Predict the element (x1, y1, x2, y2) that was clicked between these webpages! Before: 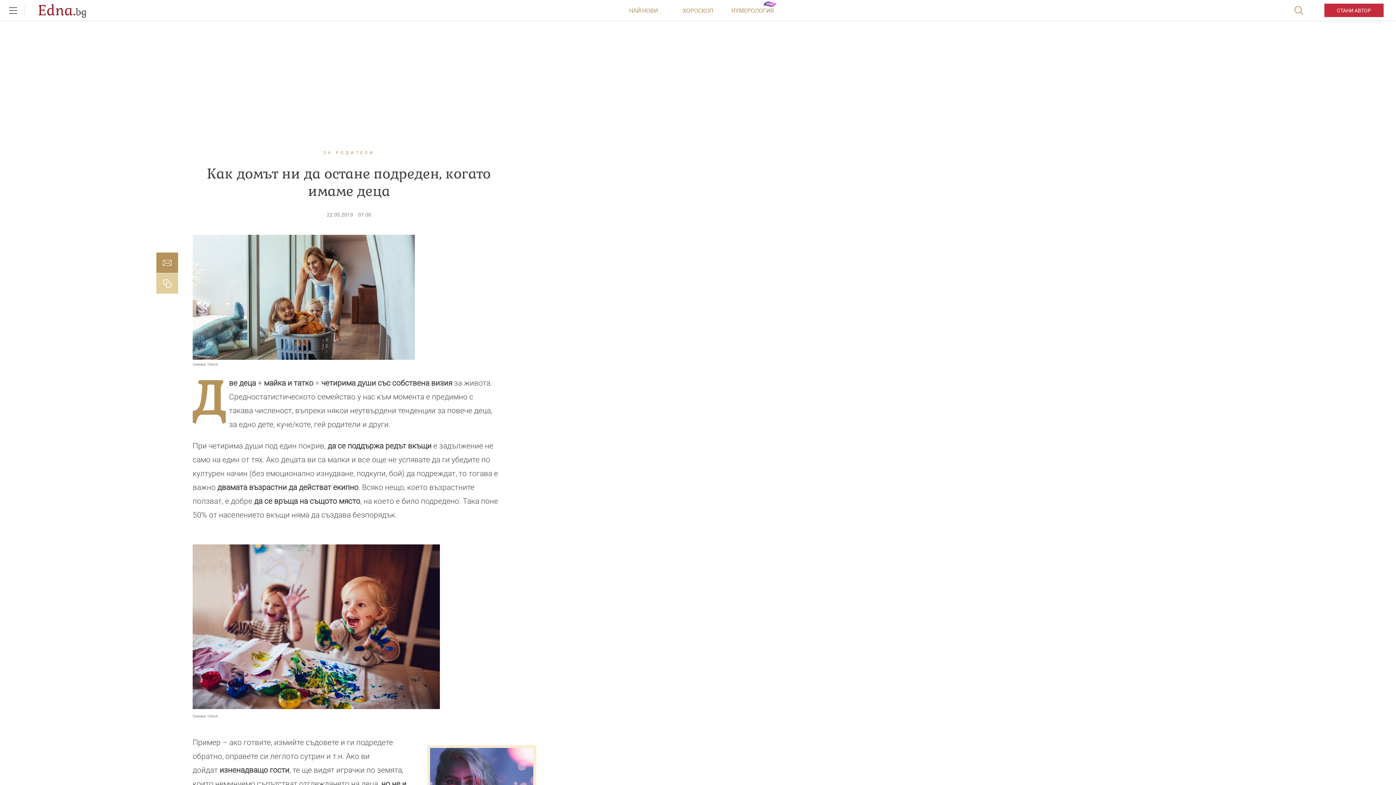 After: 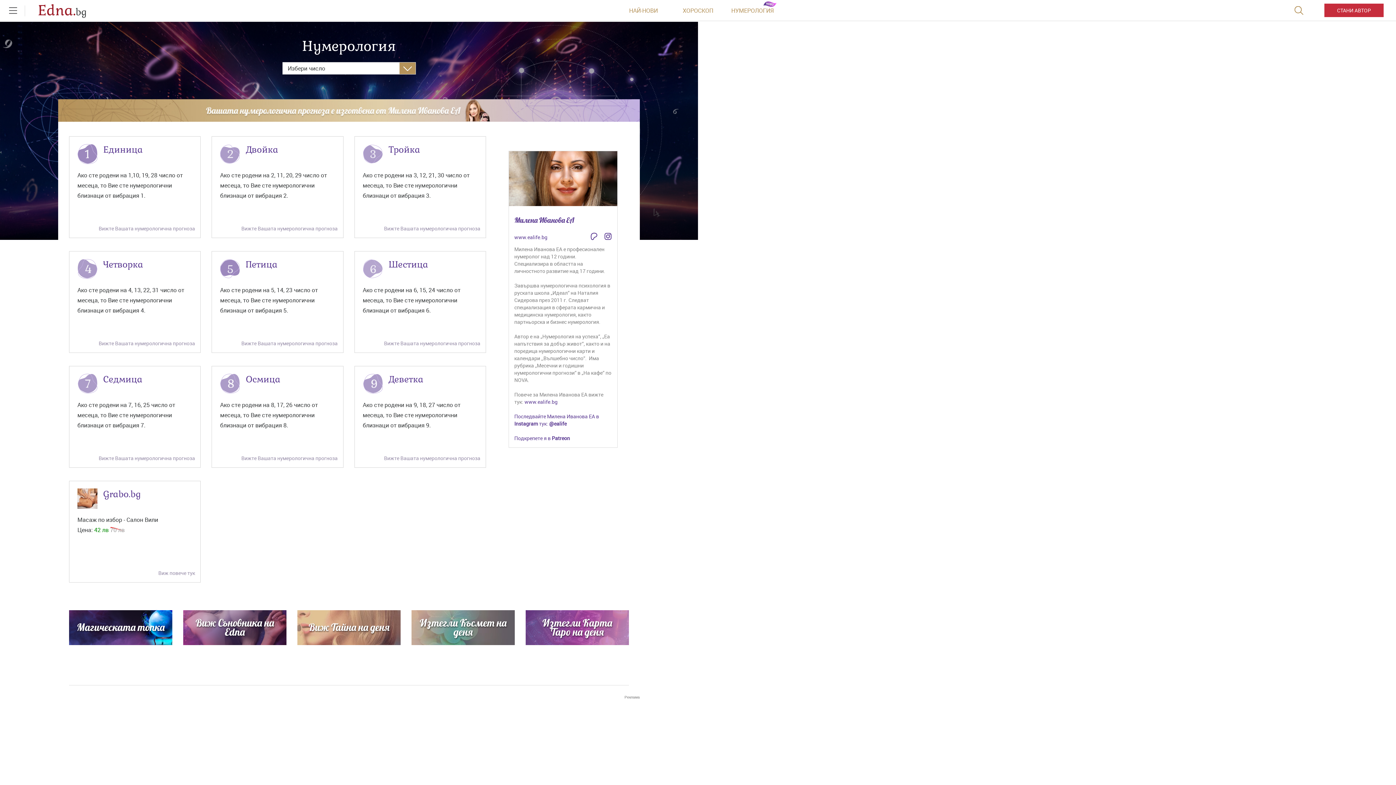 Action: label: НУМЕРОЛОГИЯ bbox: (725, 0, 780, 21)